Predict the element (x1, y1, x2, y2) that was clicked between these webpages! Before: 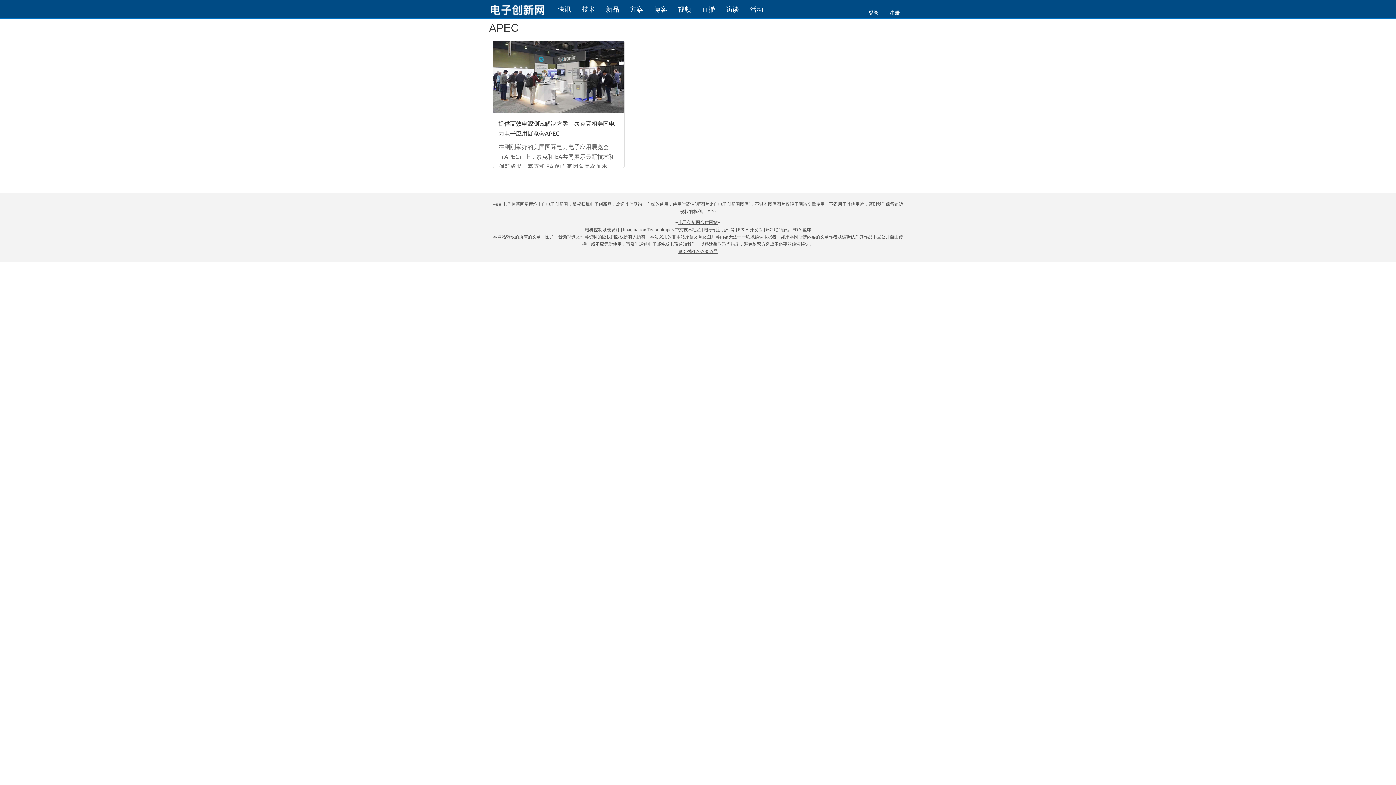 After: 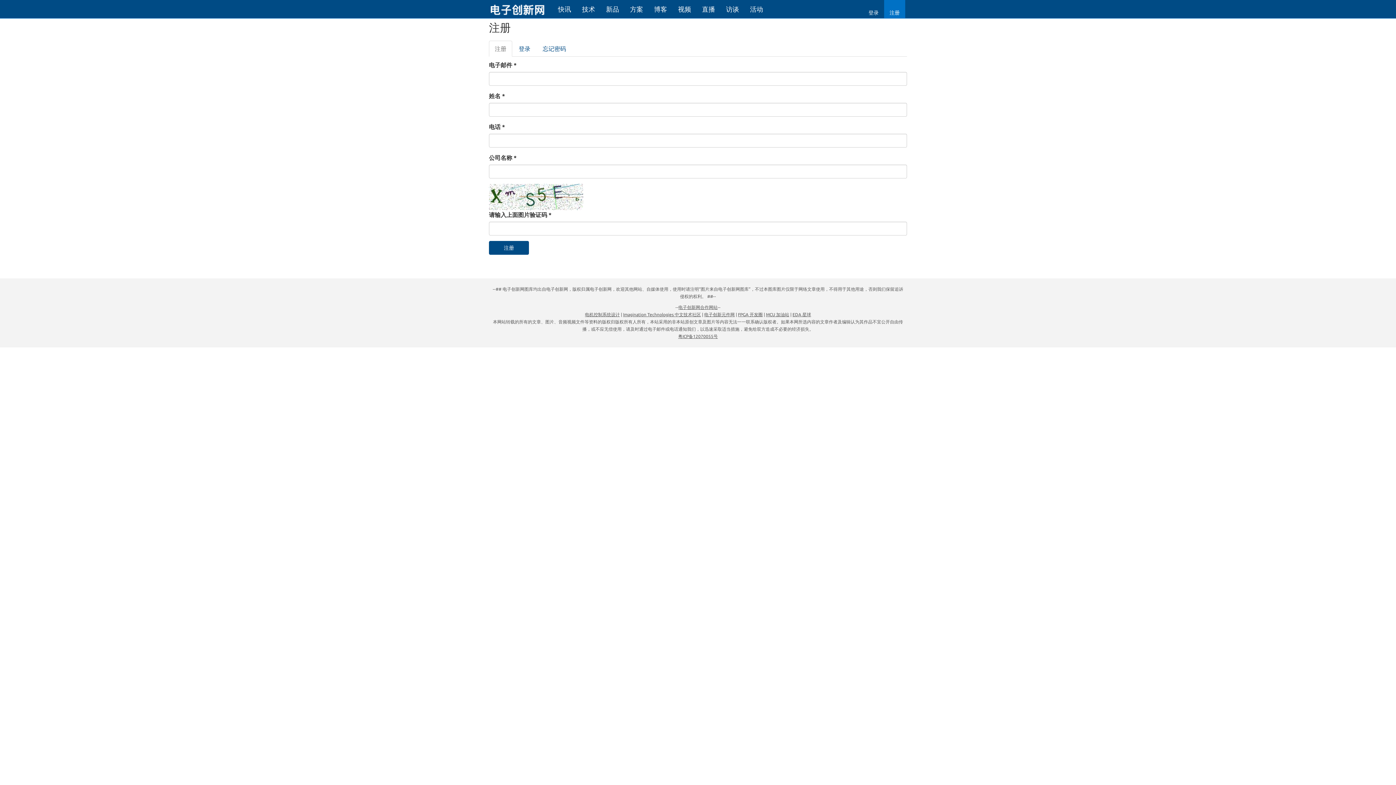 Action: bbox: (884, 0, 905, 18) label: 注册